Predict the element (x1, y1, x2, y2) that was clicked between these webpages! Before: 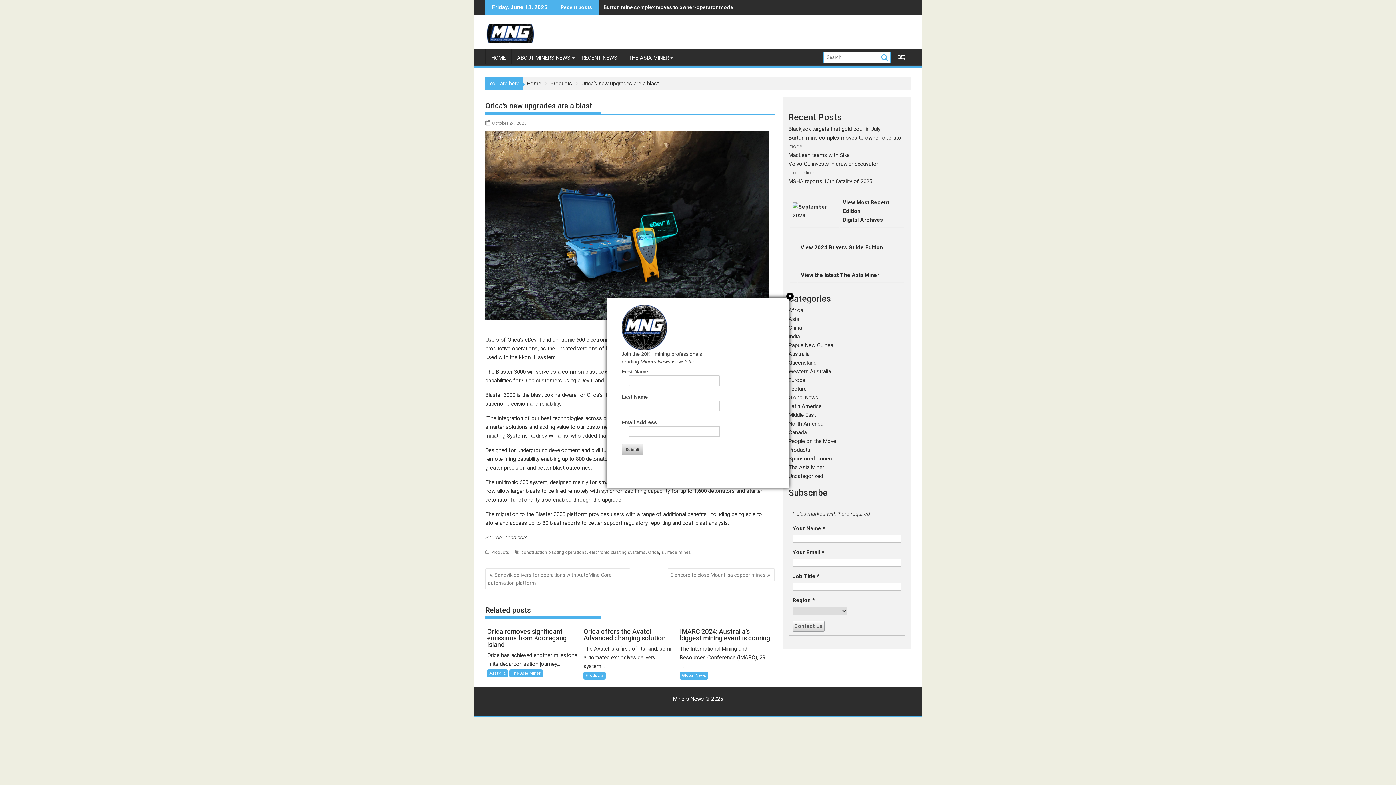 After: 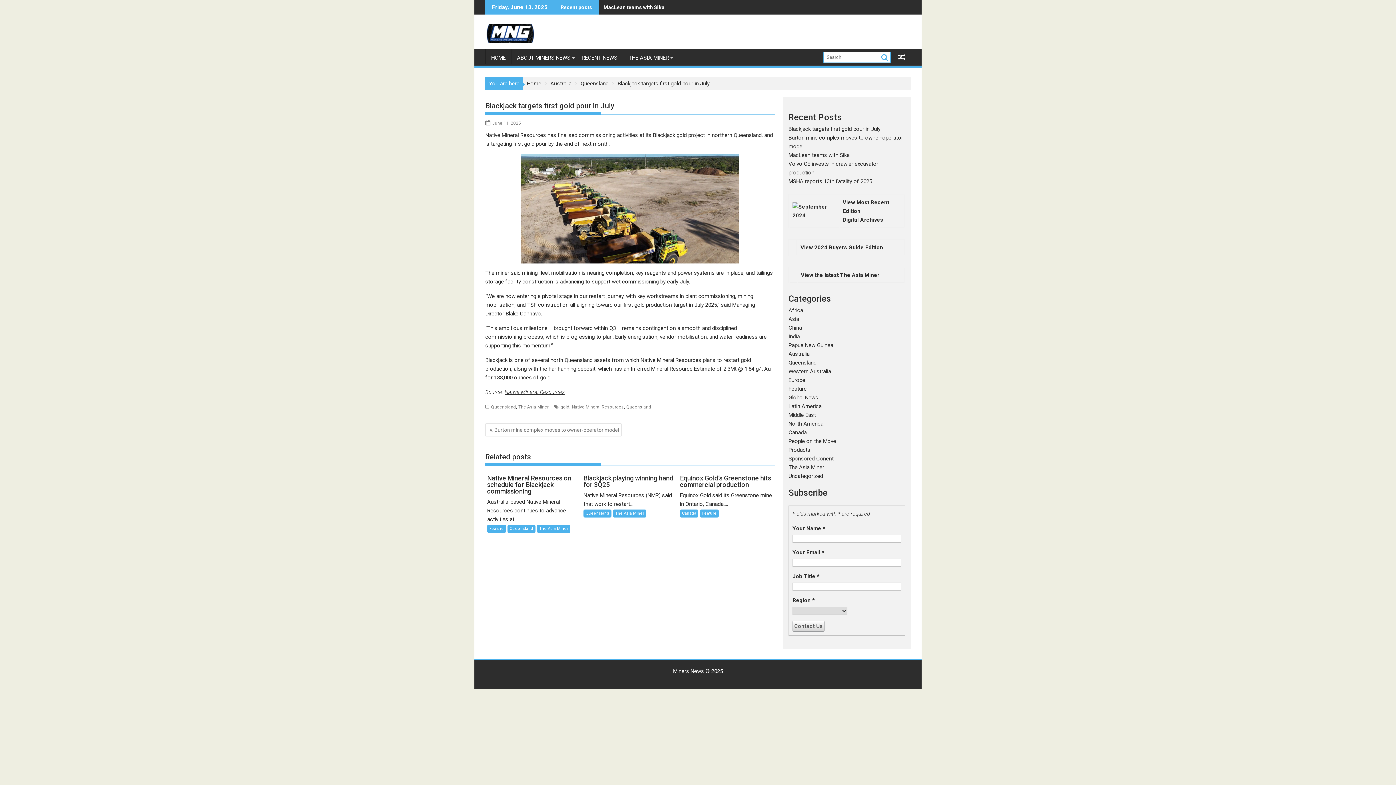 Action: label: Blackjack targets first gold pour in July bbox: (598, 0, 698, 14)